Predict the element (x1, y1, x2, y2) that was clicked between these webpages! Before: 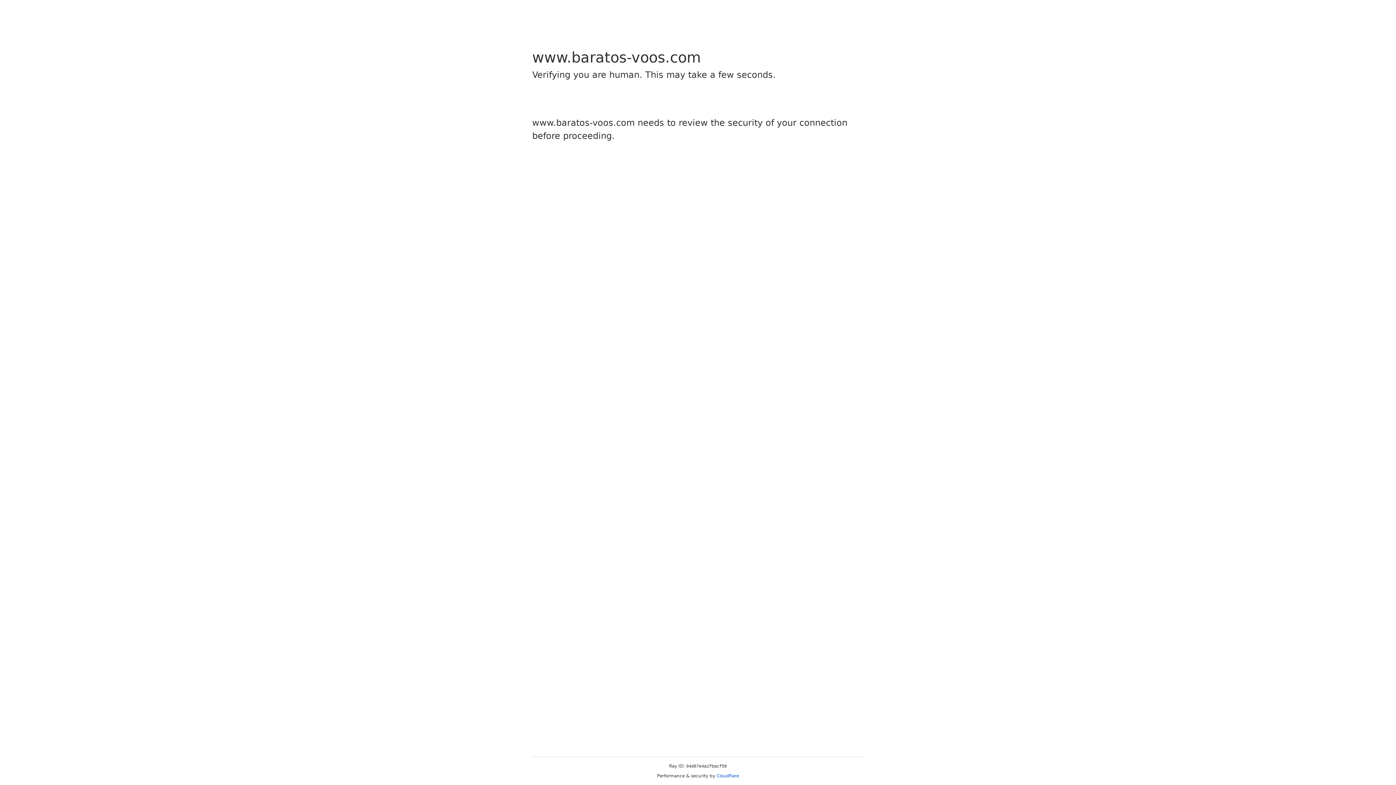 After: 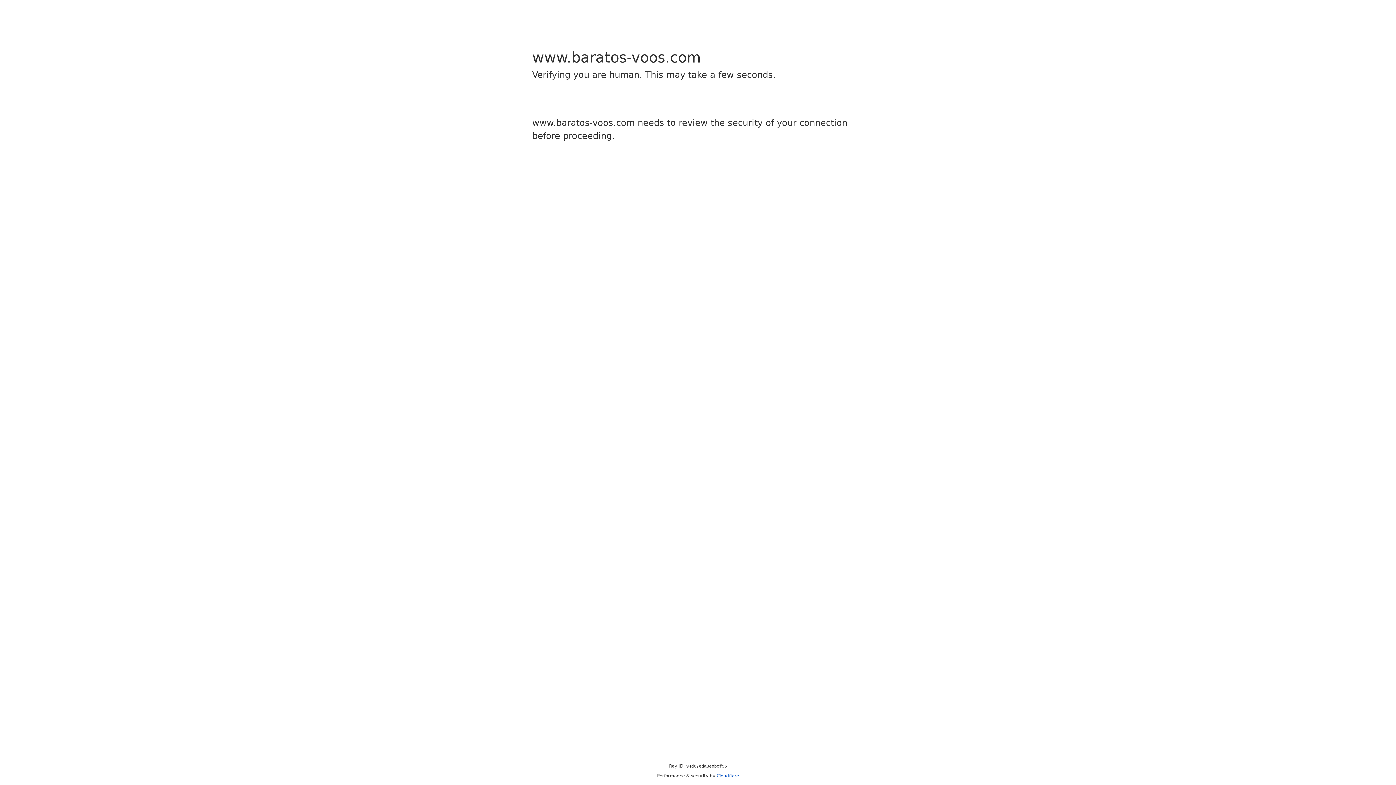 Action: bbox: (716, 773, 739, 778) label: Cloudflare